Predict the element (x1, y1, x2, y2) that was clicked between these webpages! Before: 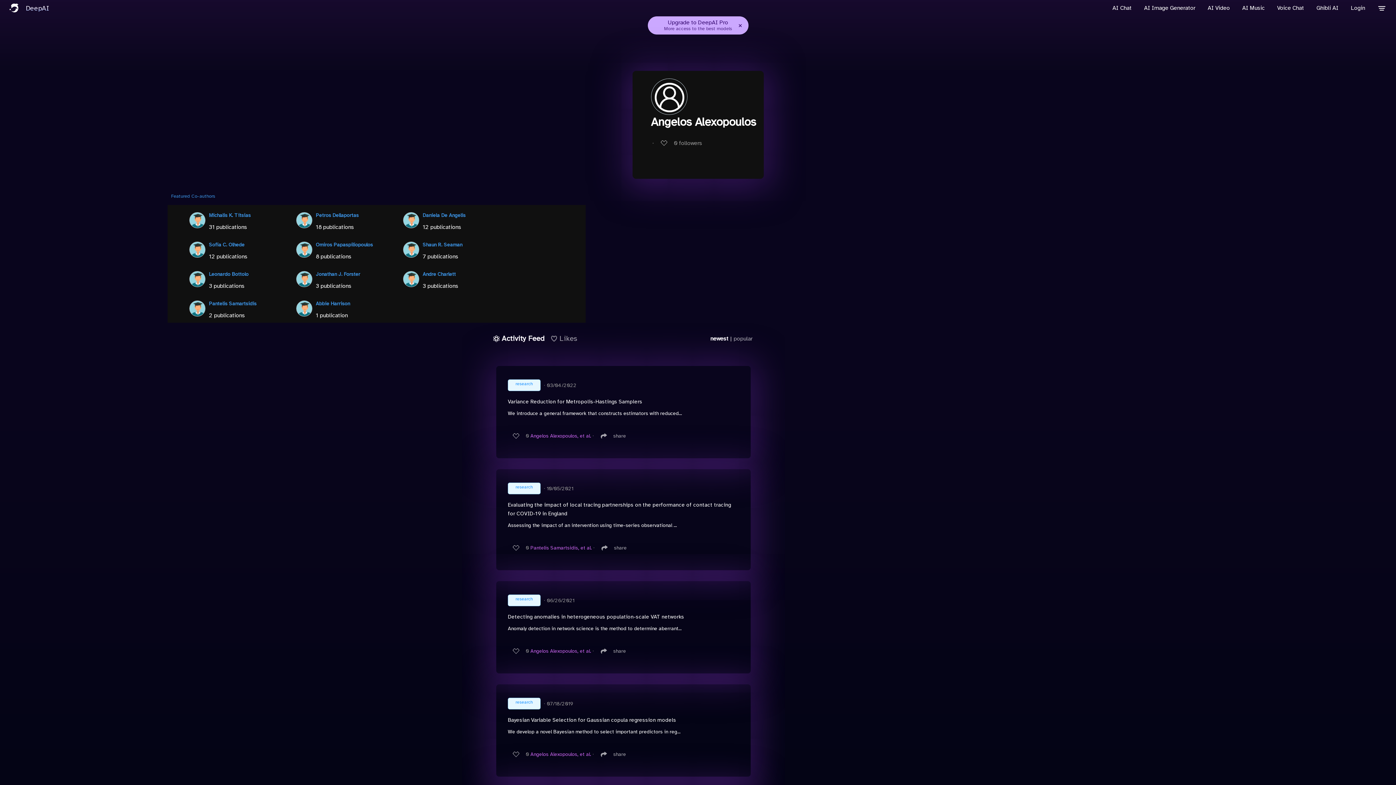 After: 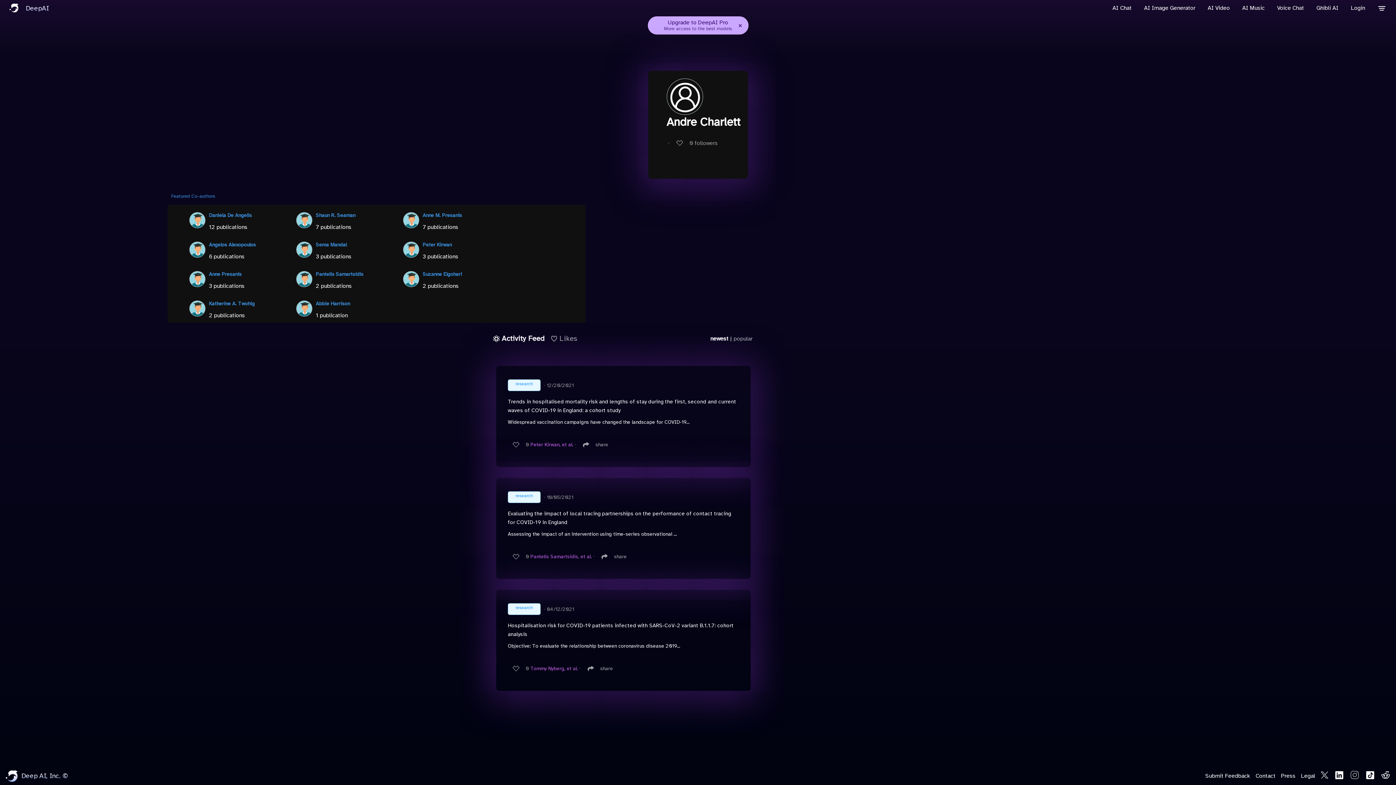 Action: bbox: (403, 267, 419, 289)